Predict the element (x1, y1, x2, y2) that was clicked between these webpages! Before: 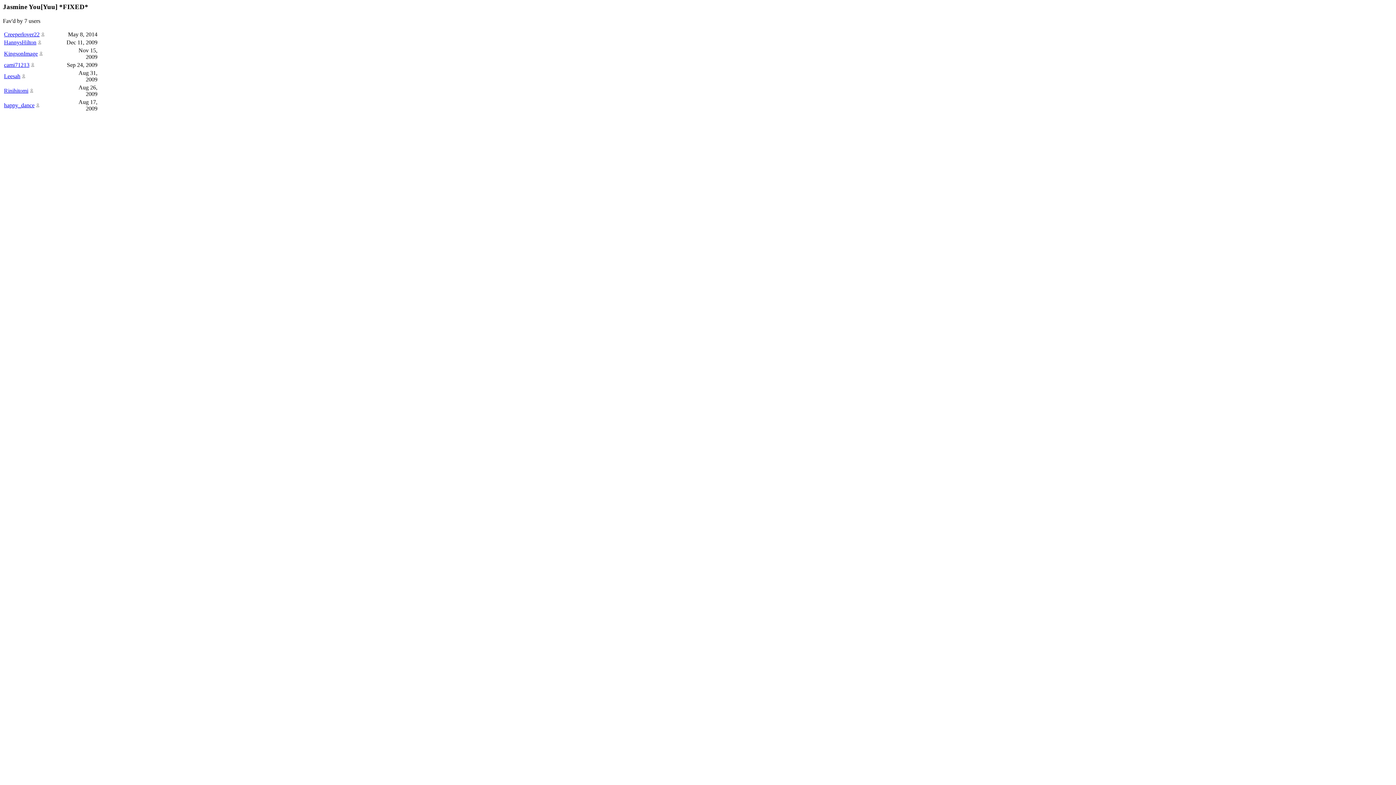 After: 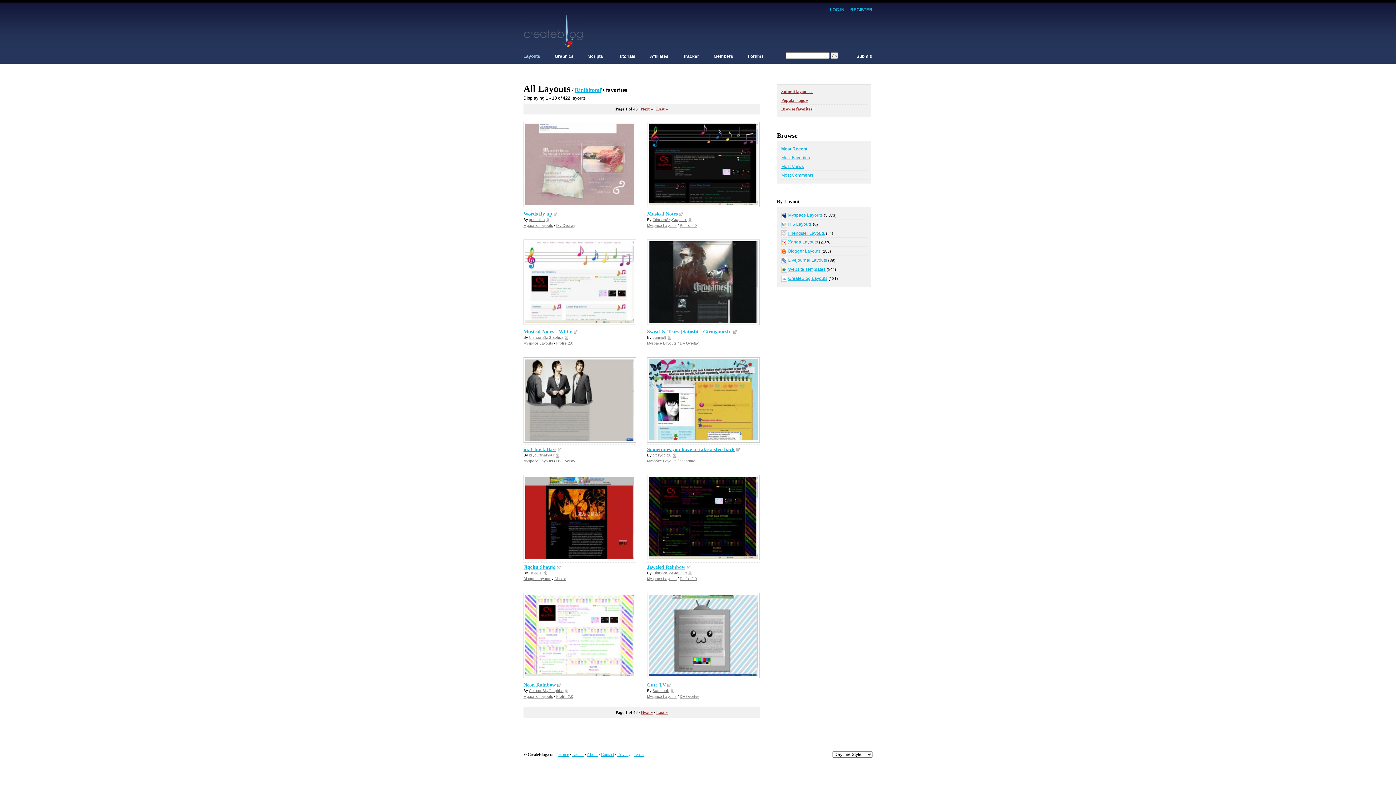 Action: label: Rinihitomi bbox: (4, 87, 28, 93)